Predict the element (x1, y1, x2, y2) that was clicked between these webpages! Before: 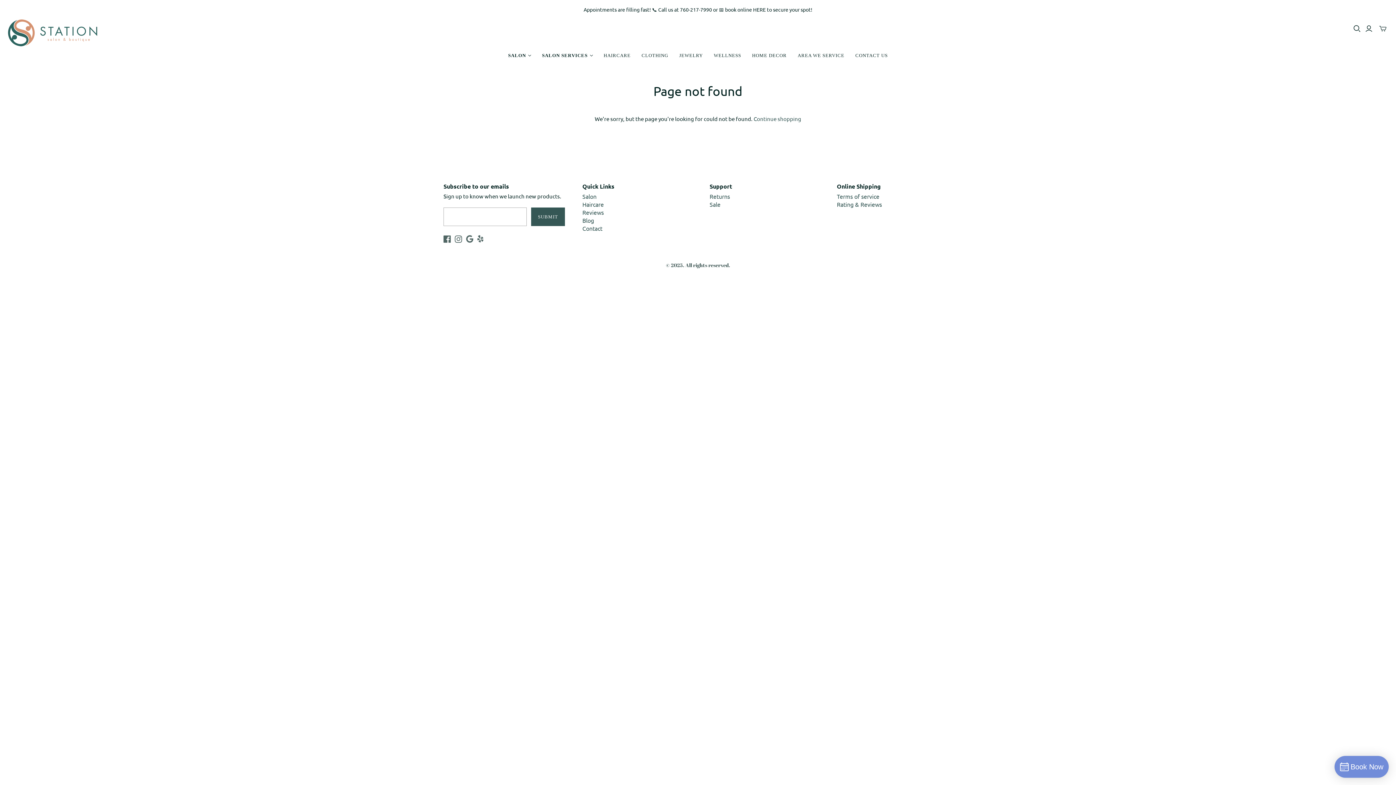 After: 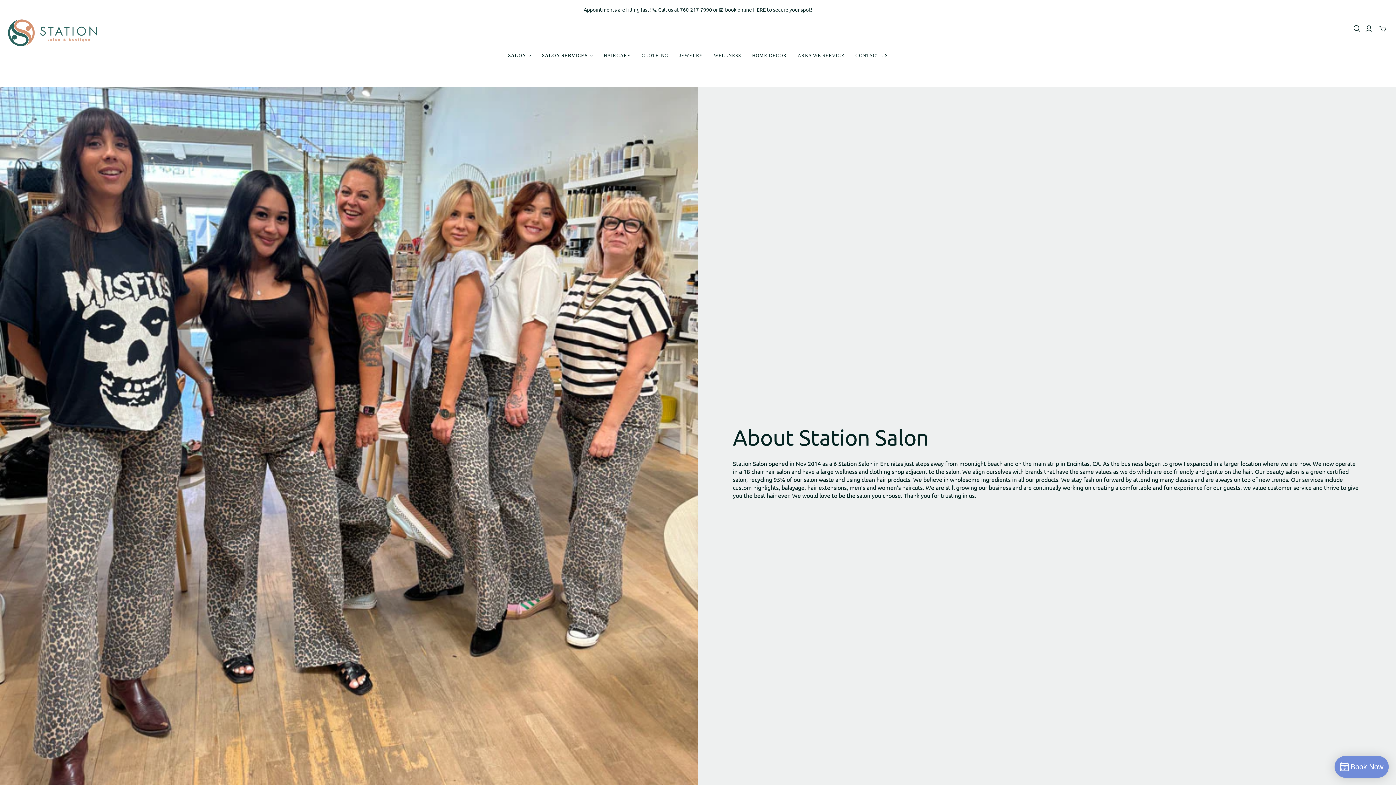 Action: bbox: (582, 192, 596, 200) label: Salon